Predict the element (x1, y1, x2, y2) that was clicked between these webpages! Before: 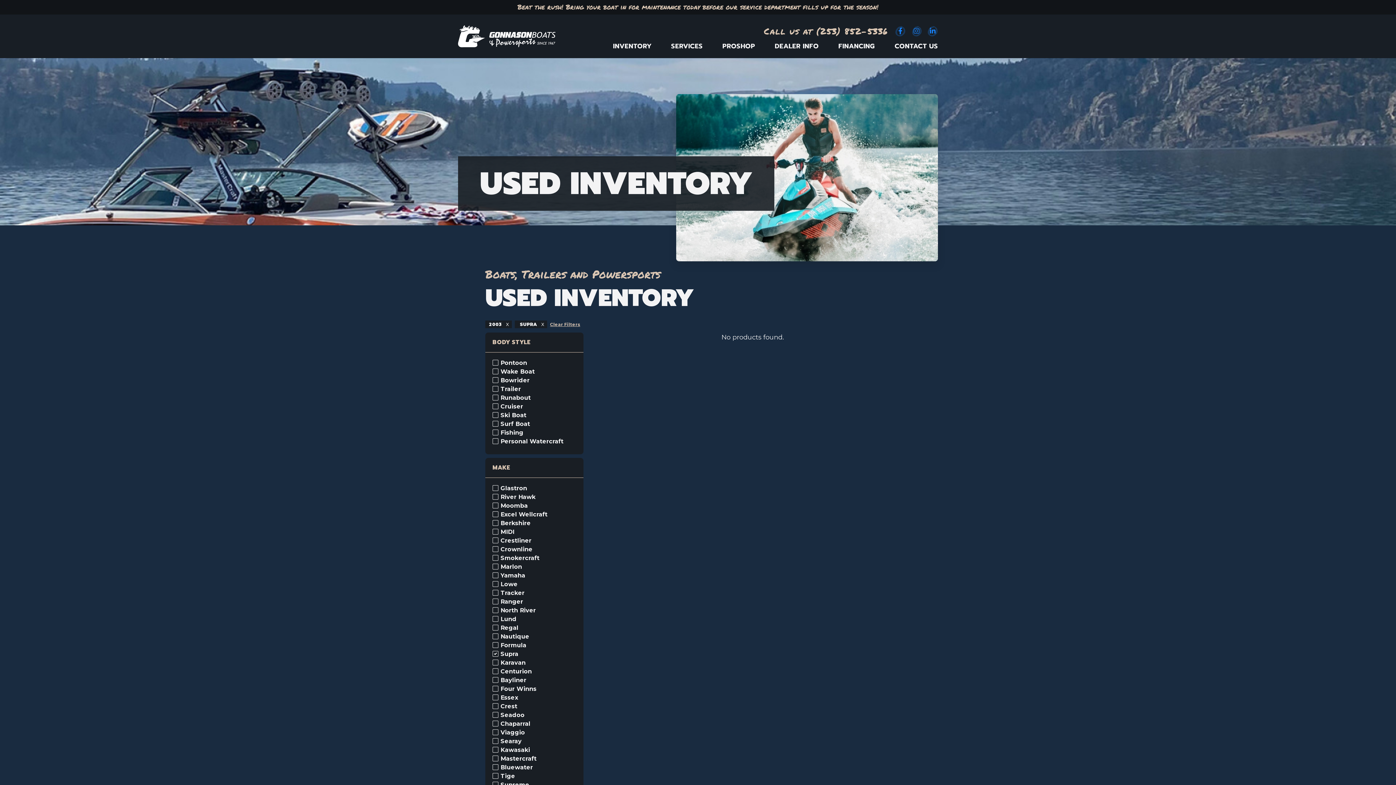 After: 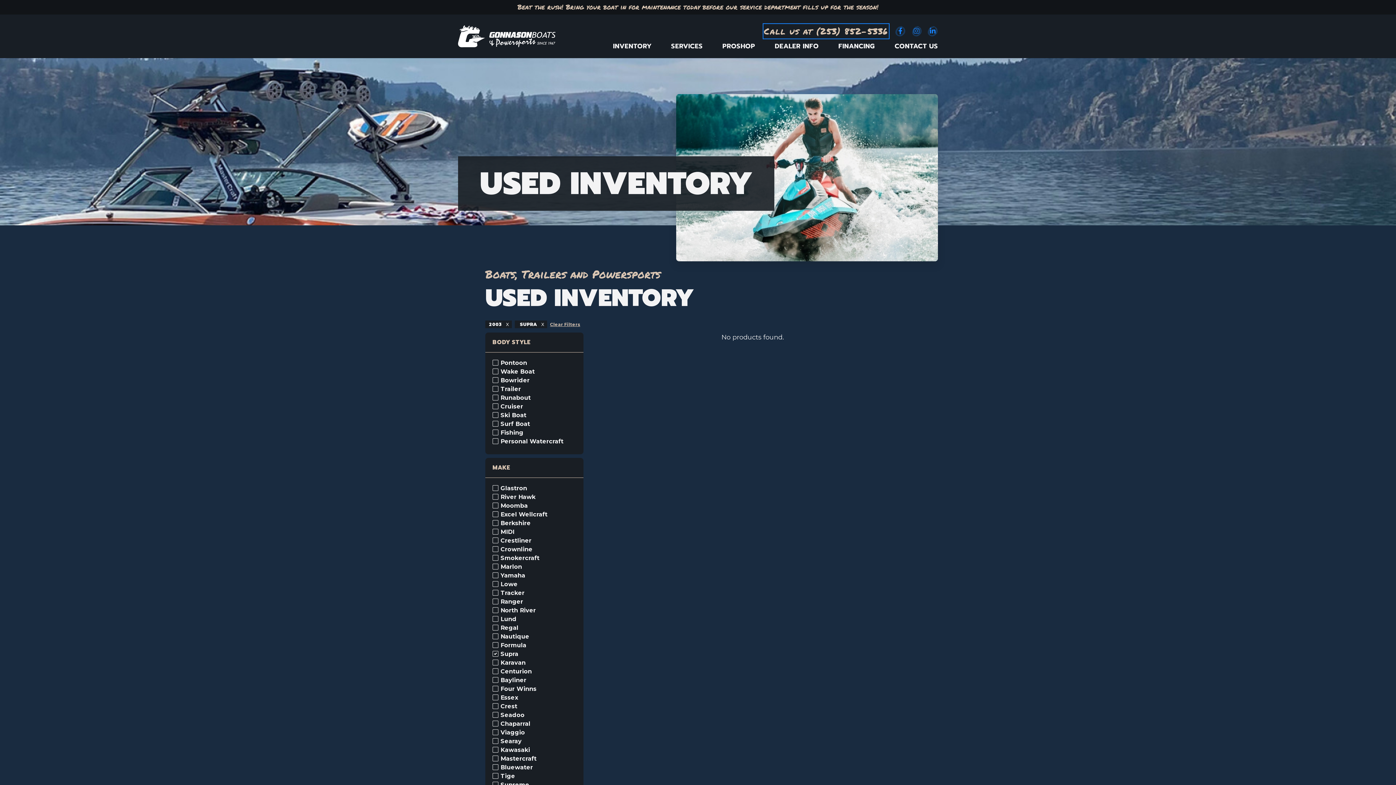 Action: bbox: (764, 24, 888, 37) label: Call us at (253) 852-5336